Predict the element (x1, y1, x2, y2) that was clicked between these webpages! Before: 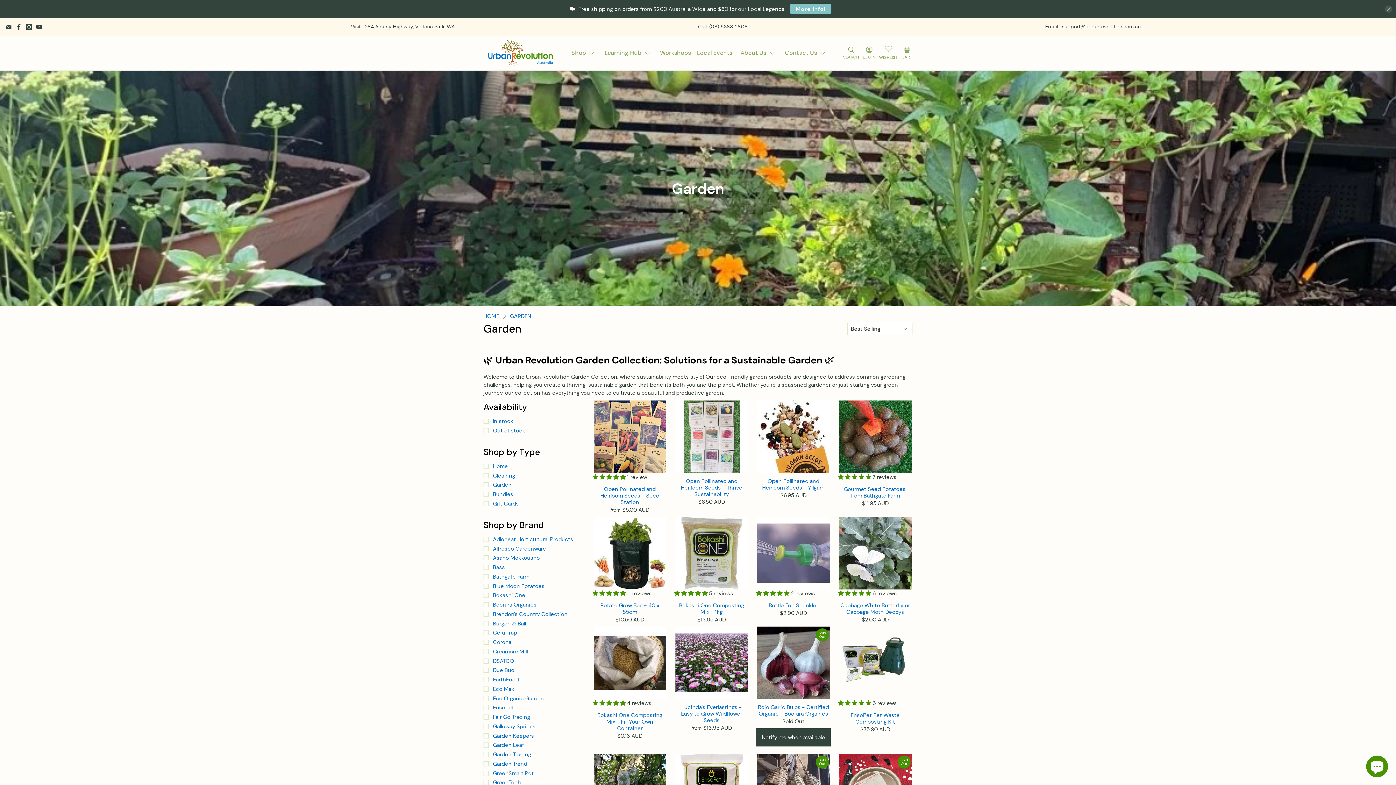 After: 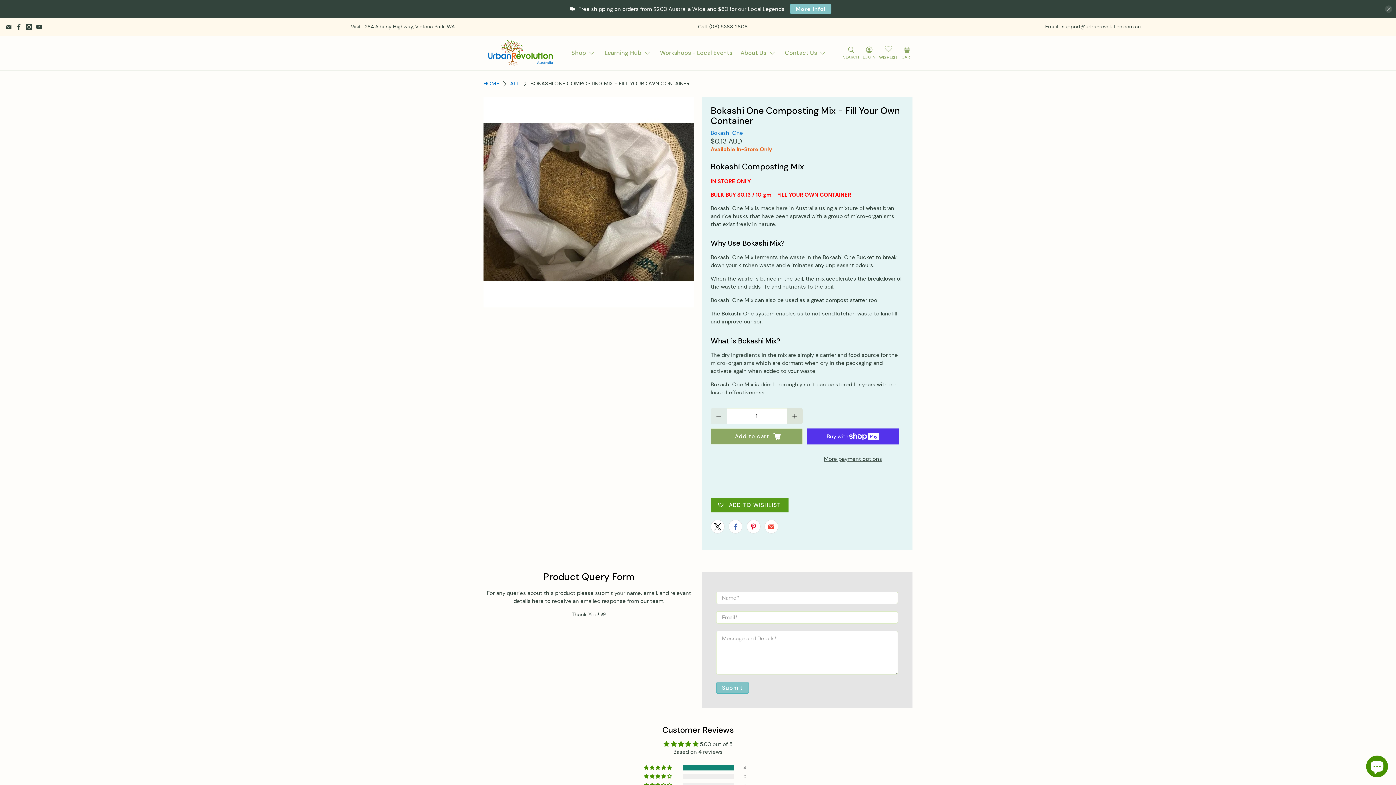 Action: bbox: (592, 626, 667, 699)